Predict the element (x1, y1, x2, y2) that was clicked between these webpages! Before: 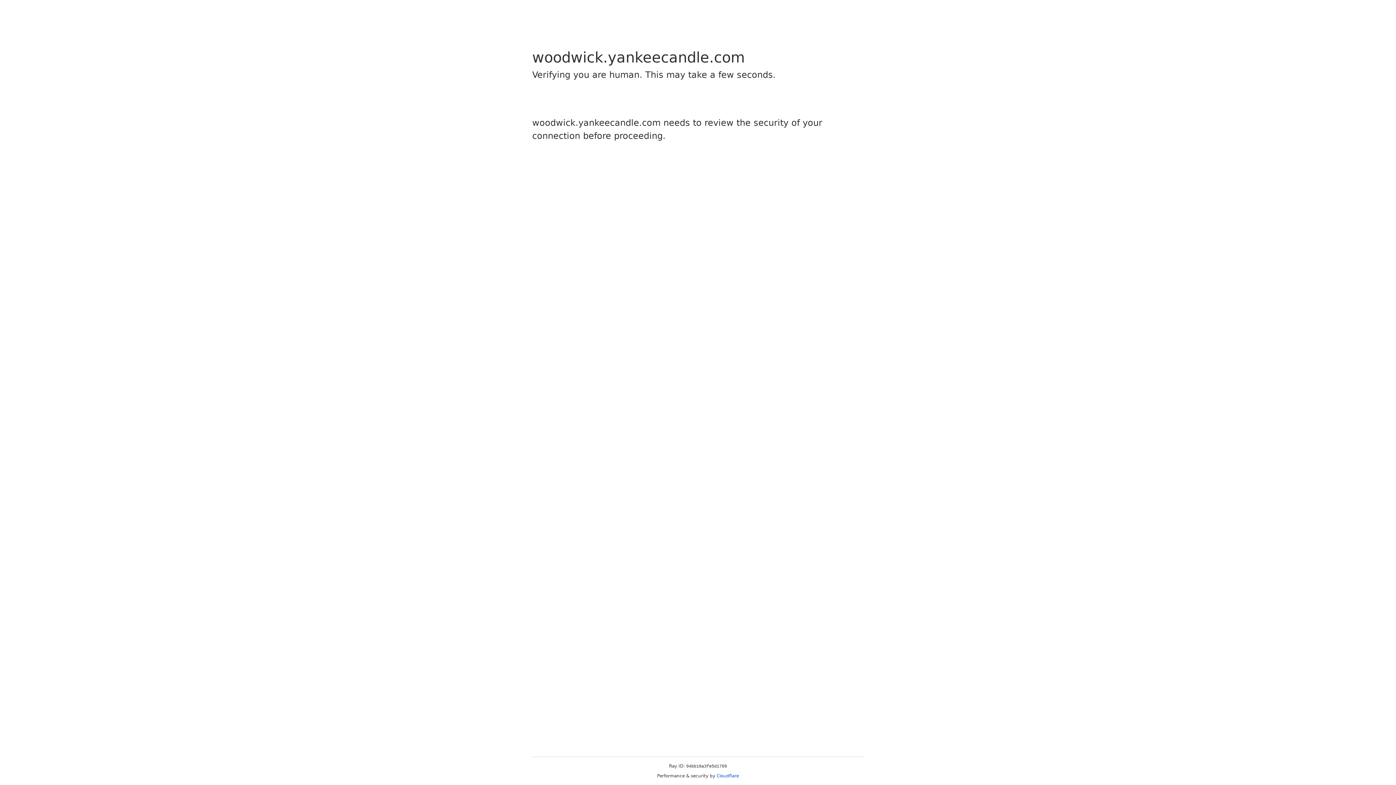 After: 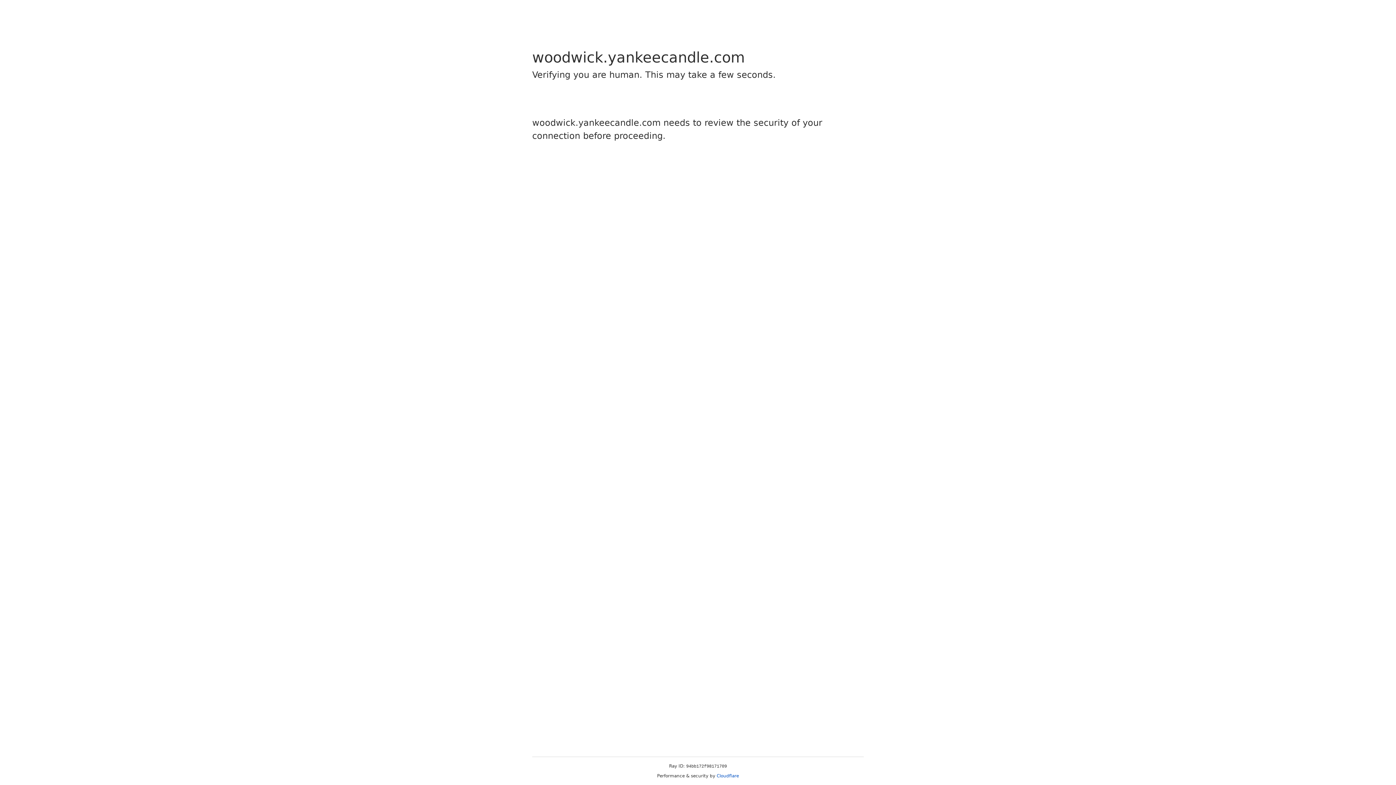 Action: label: Cloudflare bbox: (716, 773, 739, 778)